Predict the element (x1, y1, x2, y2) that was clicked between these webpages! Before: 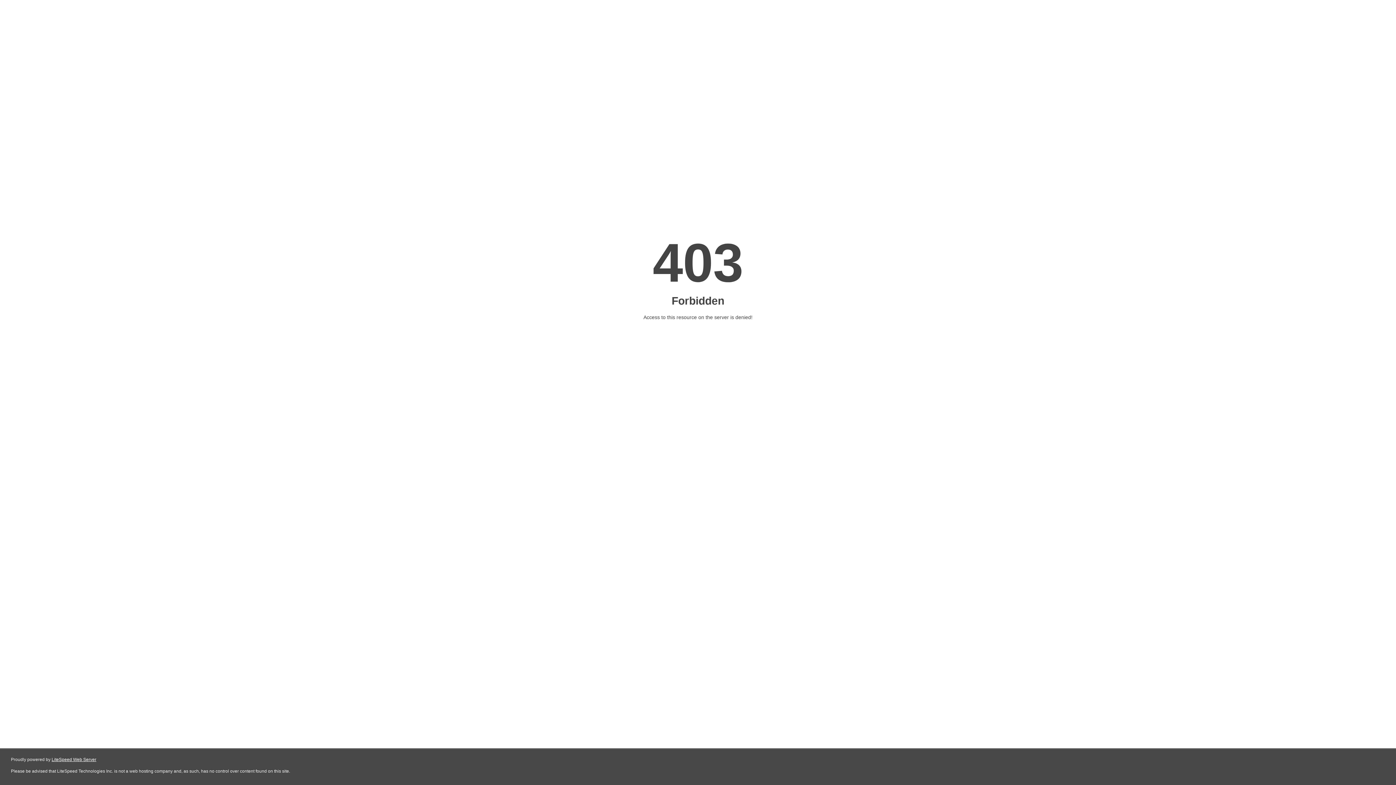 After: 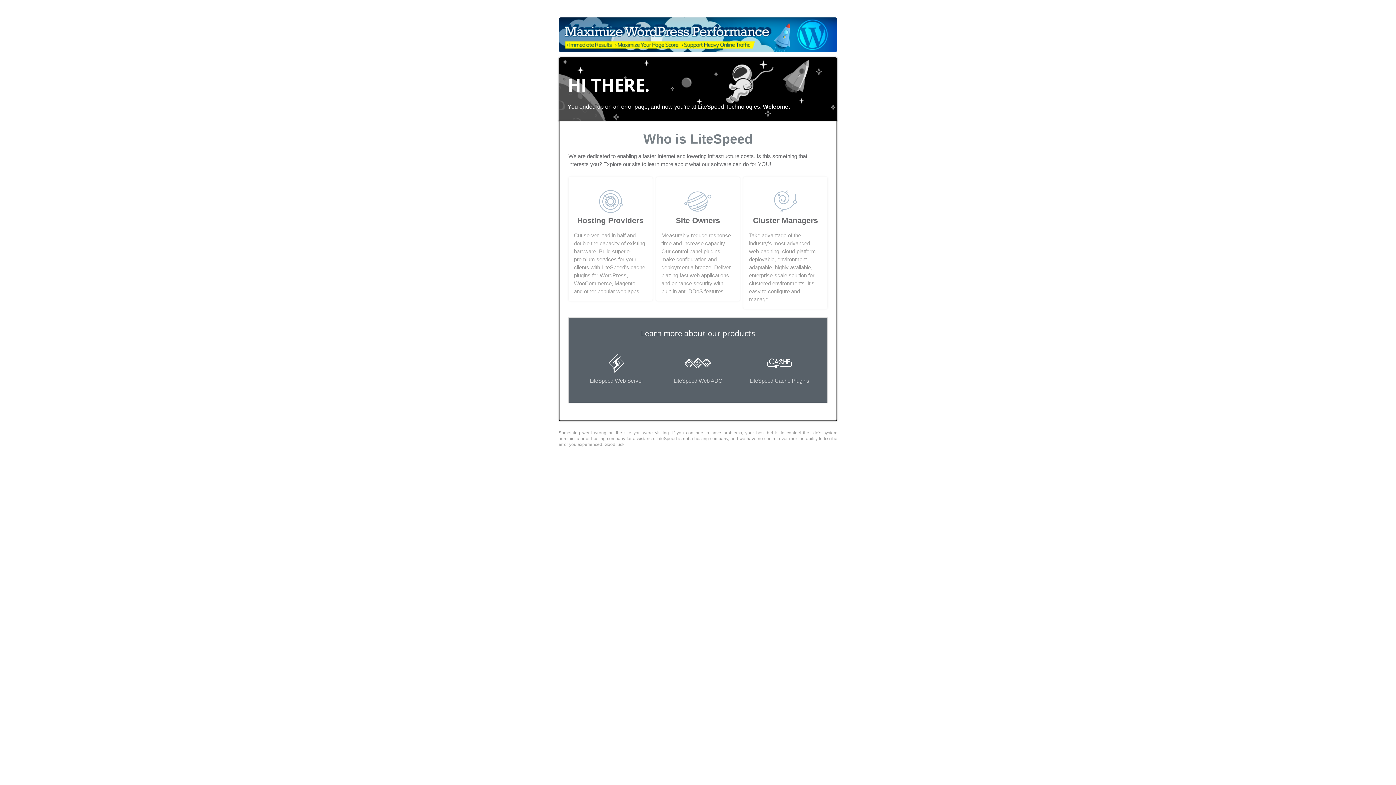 Action: bbox: (51, 757, 96, 762) label: LiteSpeed Web Server